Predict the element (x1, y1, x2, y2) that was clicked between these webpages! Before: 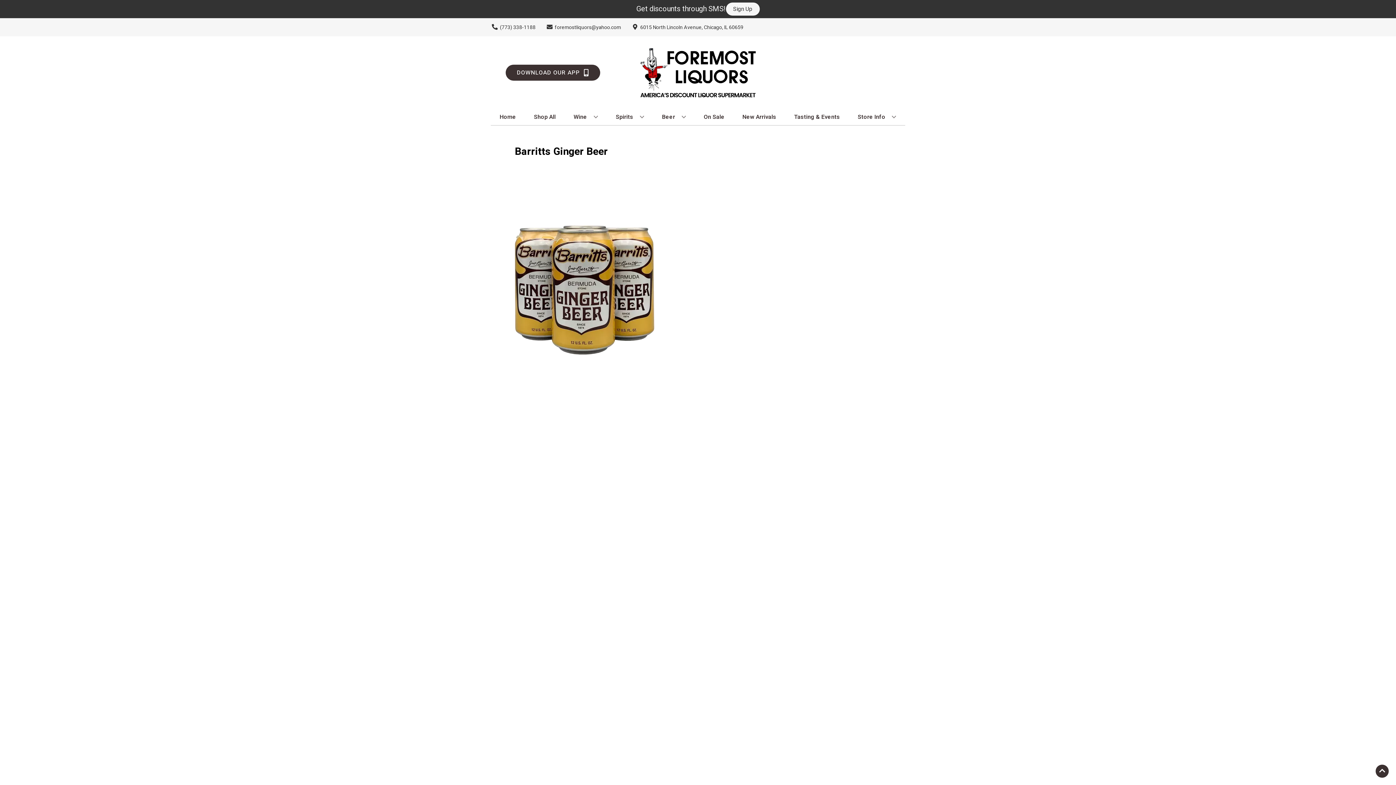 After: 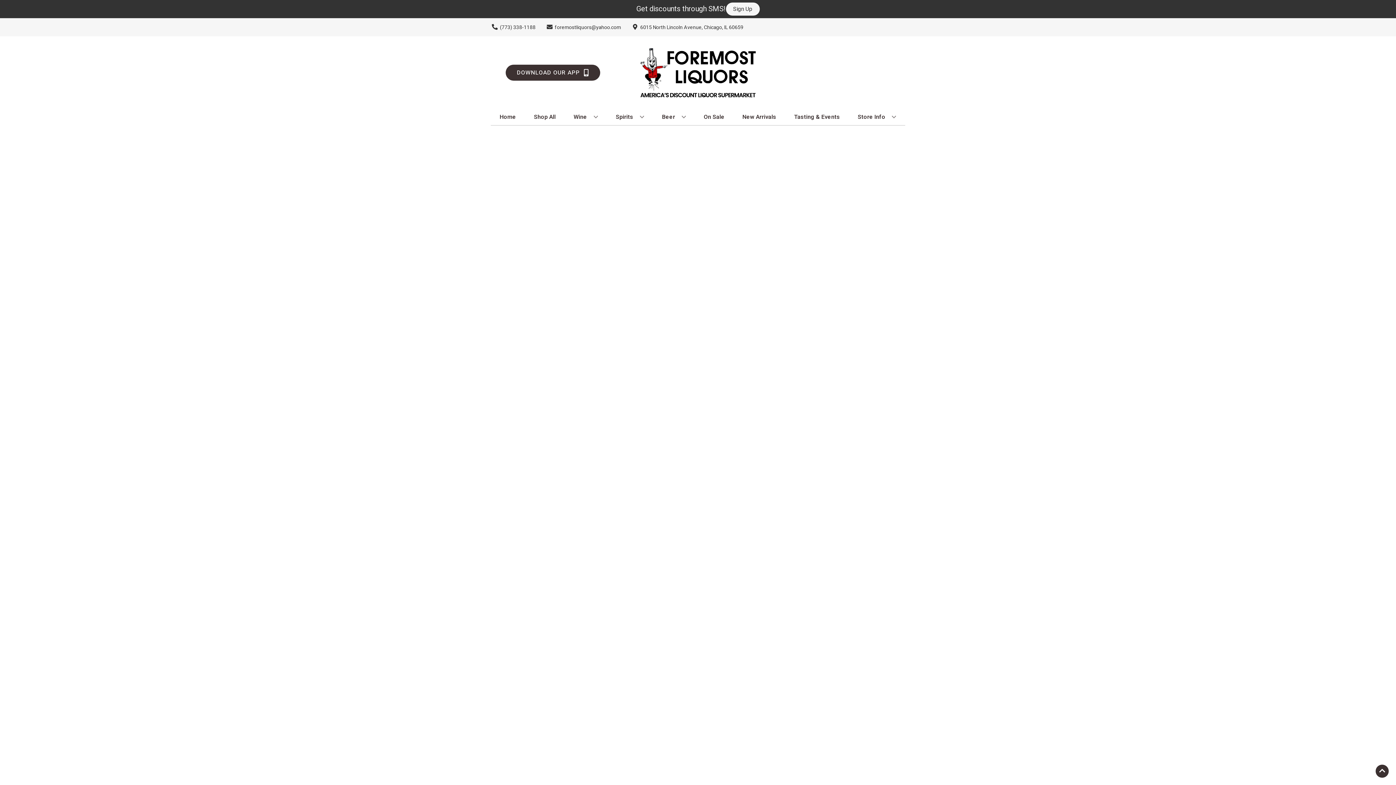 Action: label: New Arrivals bbox: (739, 109, 779, 125)